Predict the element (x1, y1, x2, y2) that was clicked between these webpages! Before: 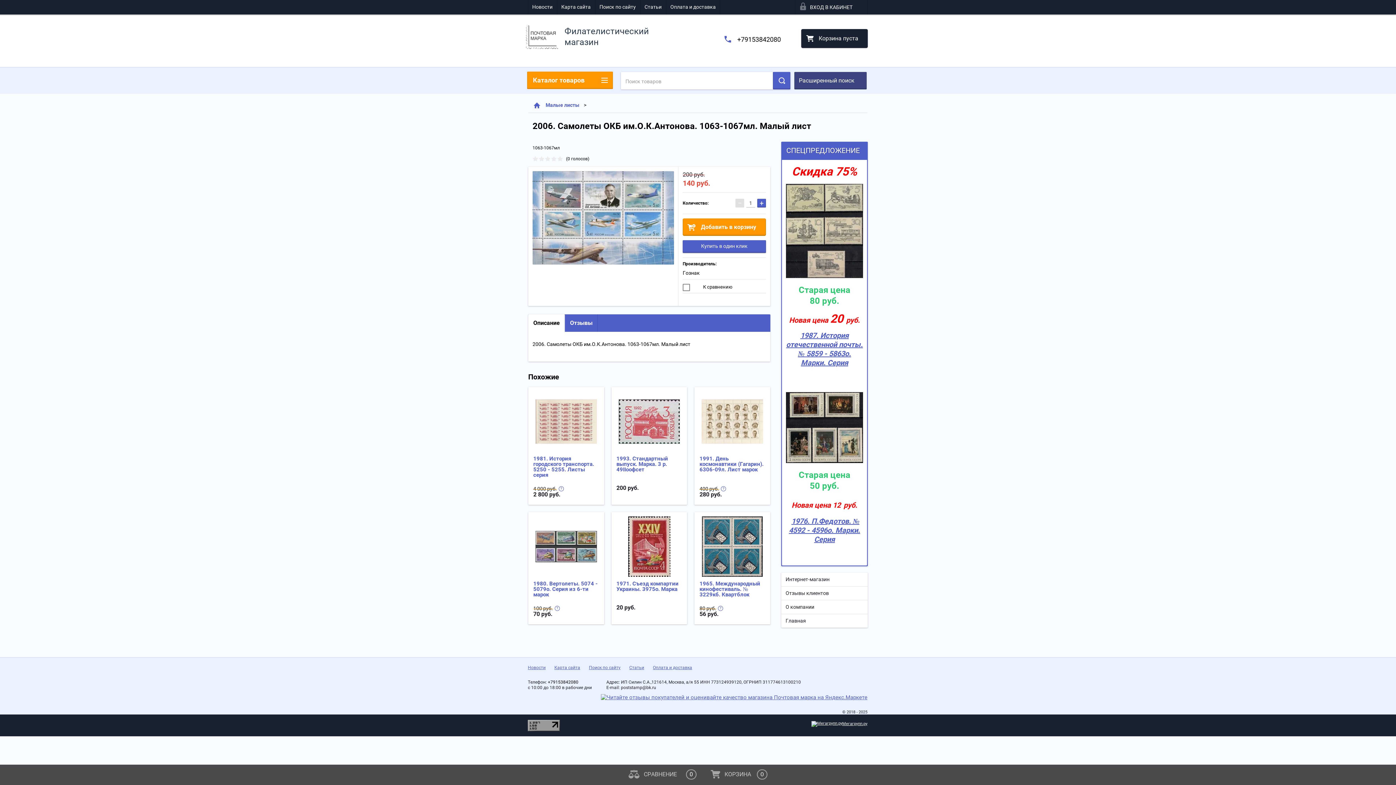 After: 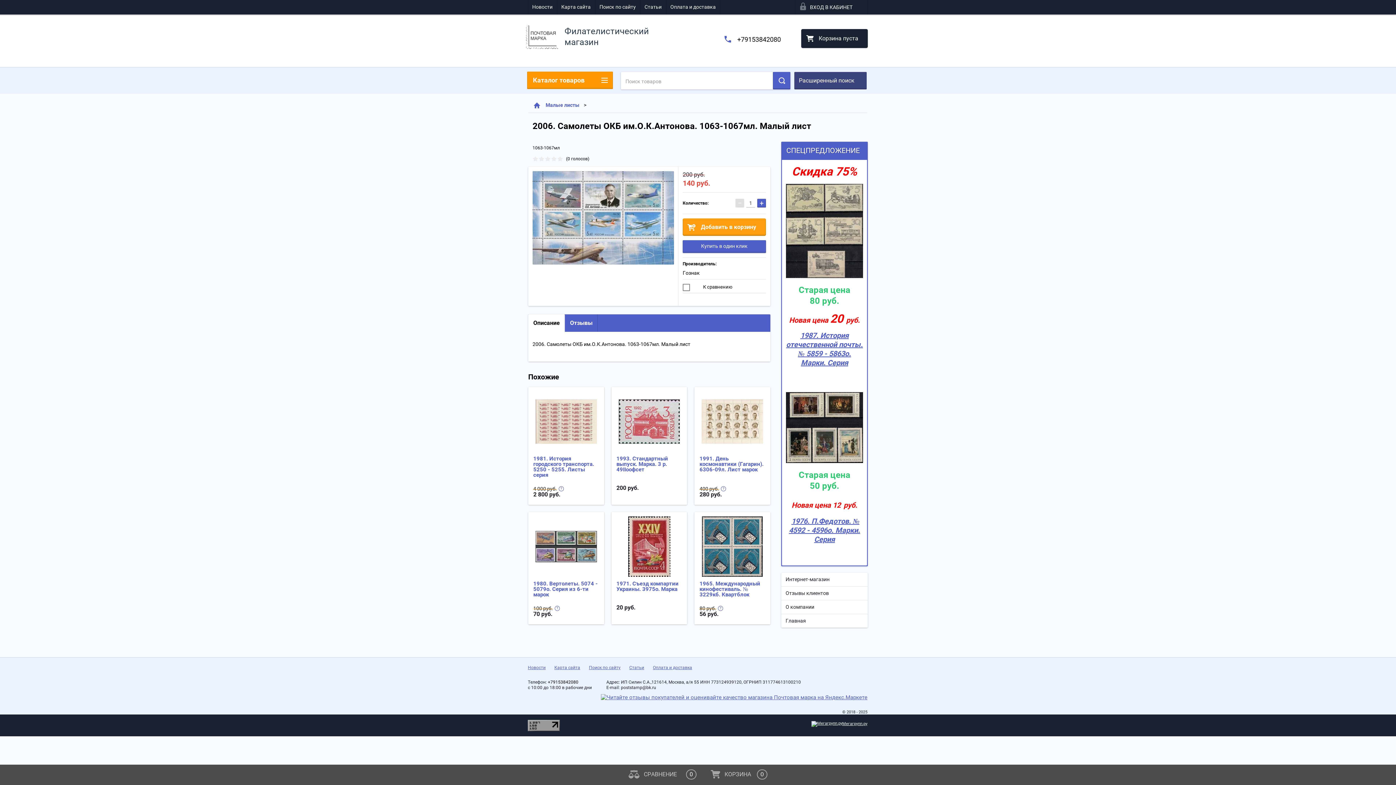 Action: bbox: (682, 218, 766, 236) label: Добавить в корзину